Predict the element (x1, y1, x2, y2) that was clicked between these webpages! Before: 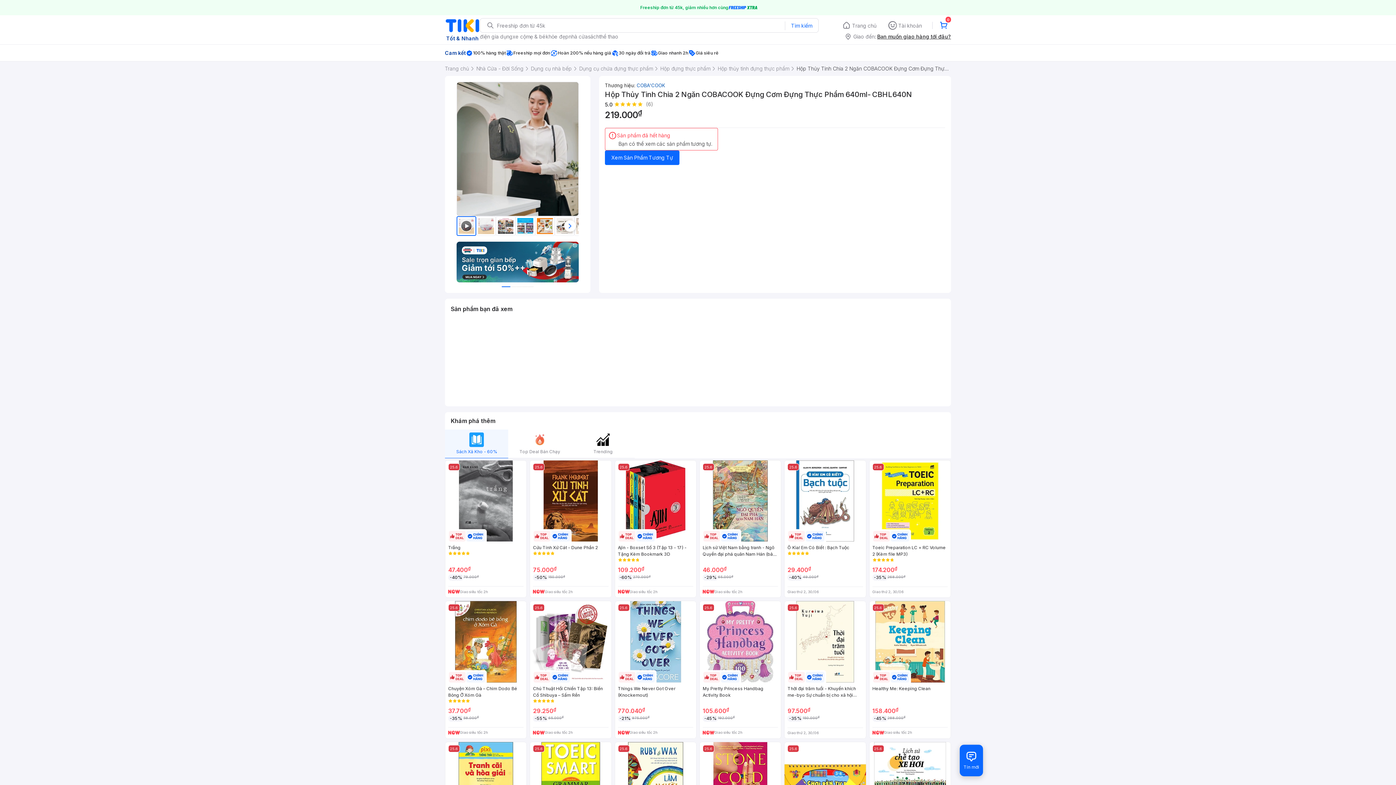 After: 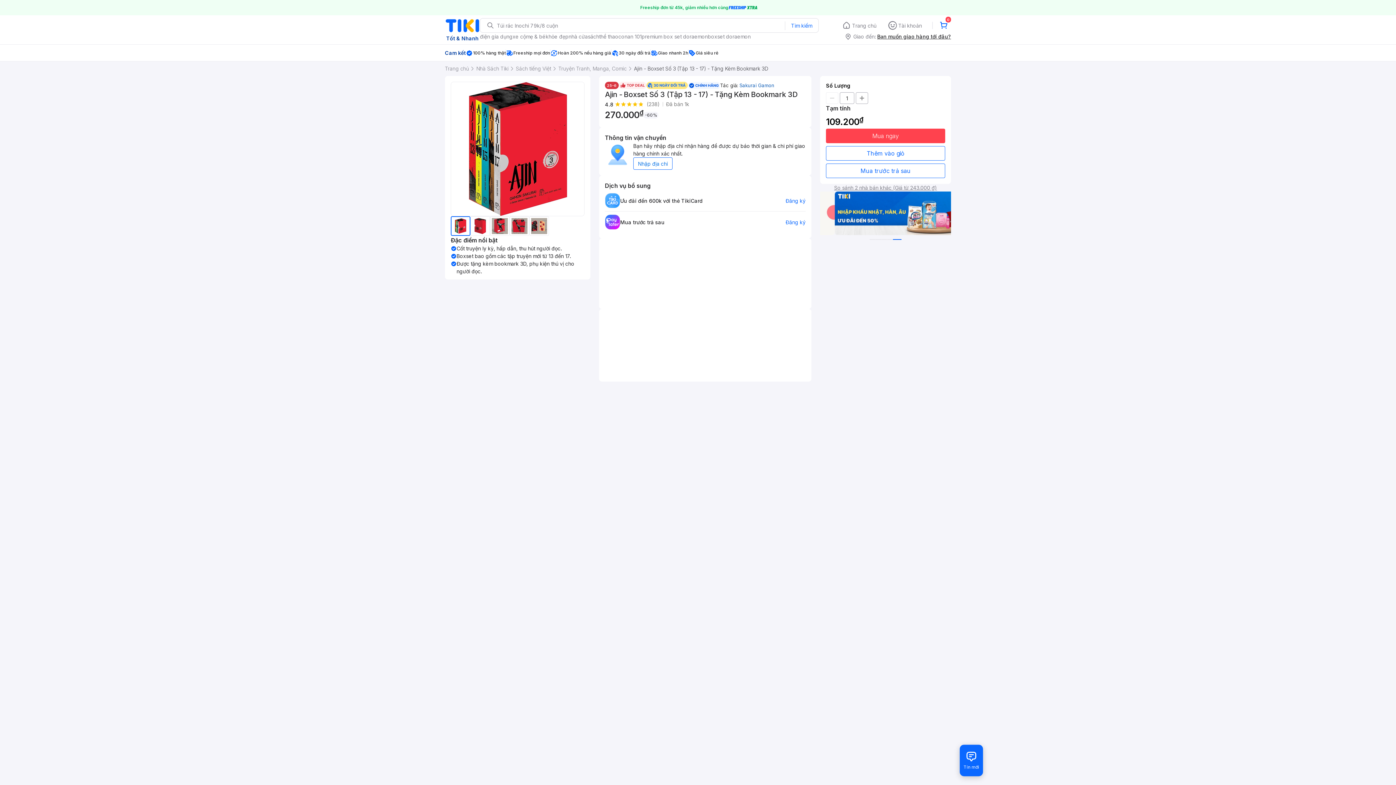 Action: bbox: (614, 460, 696, 598) label: 25.6
Ajin - Boxset Số 3 (Tập 13 - 17) - Tặng Kèm Bookmark 3D
109.200₫
-60%
270.000₫
Giao siêu tốc 2h